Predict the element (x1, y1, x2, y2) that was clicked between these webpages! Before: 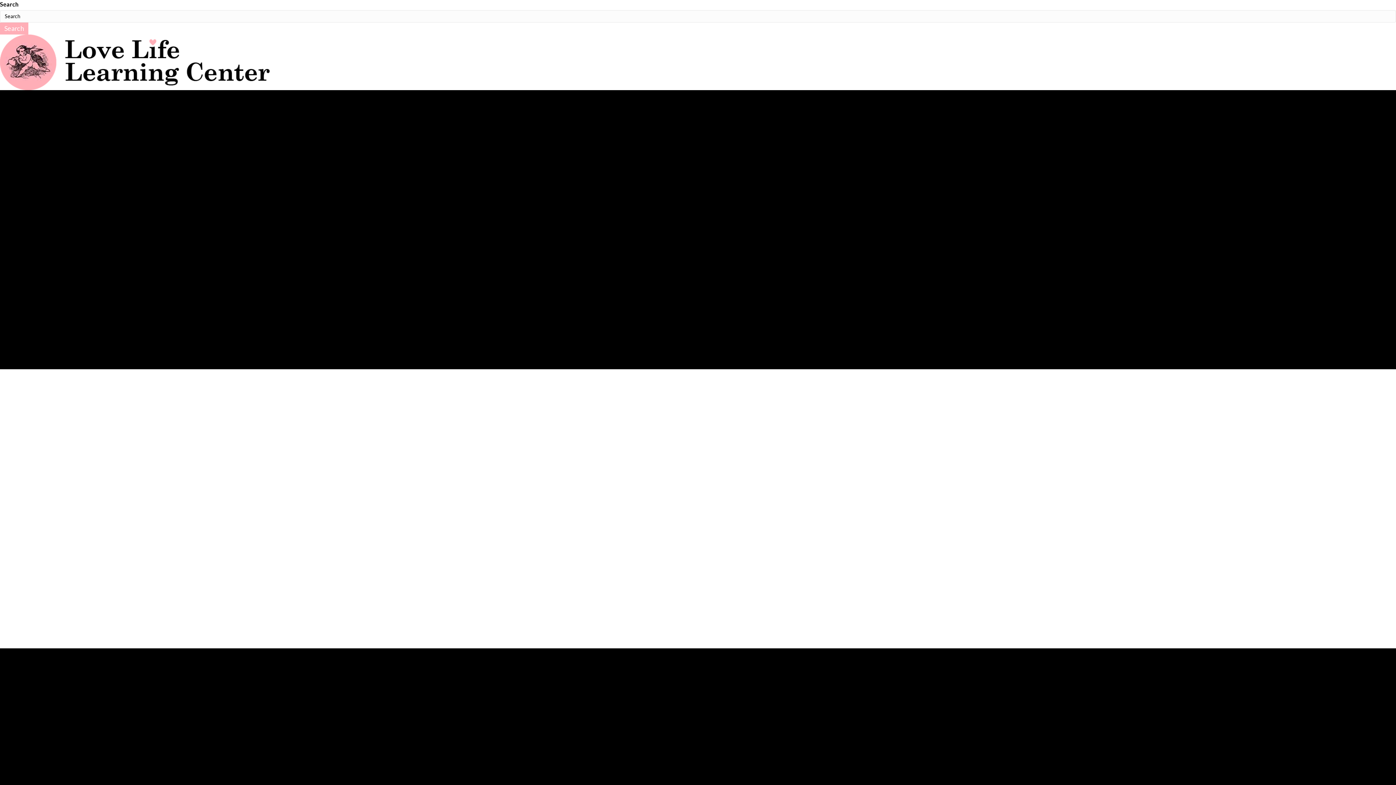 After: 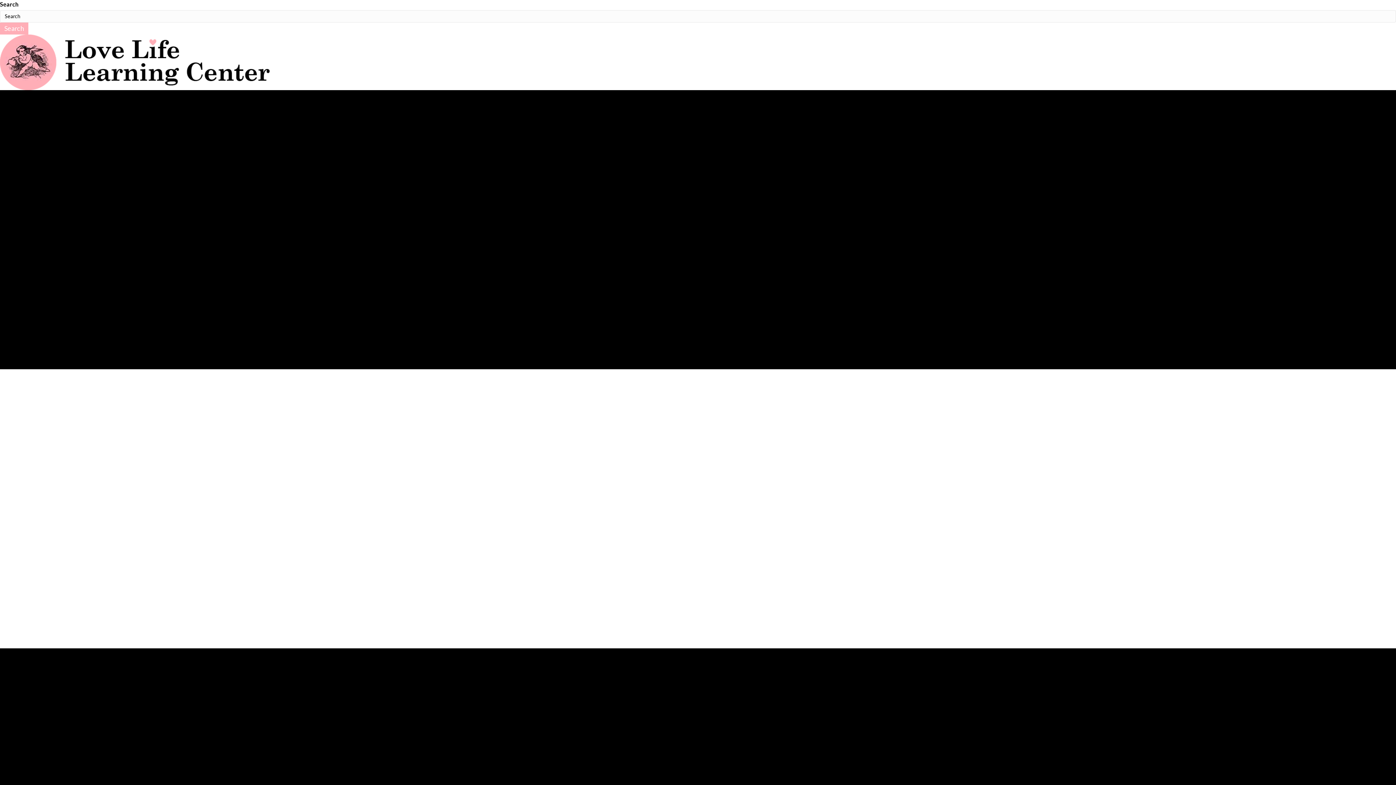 Action: bbox: (0, 58, 269, 64)